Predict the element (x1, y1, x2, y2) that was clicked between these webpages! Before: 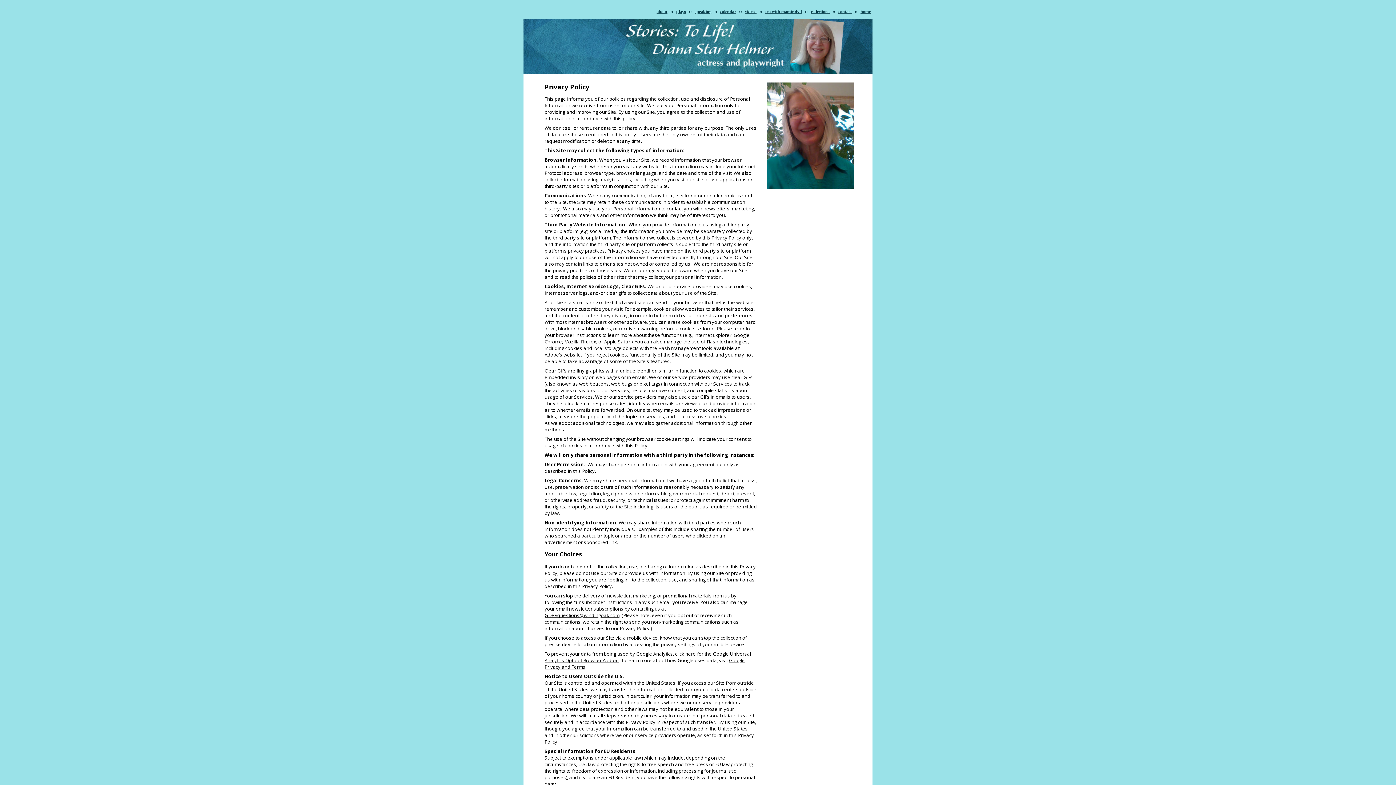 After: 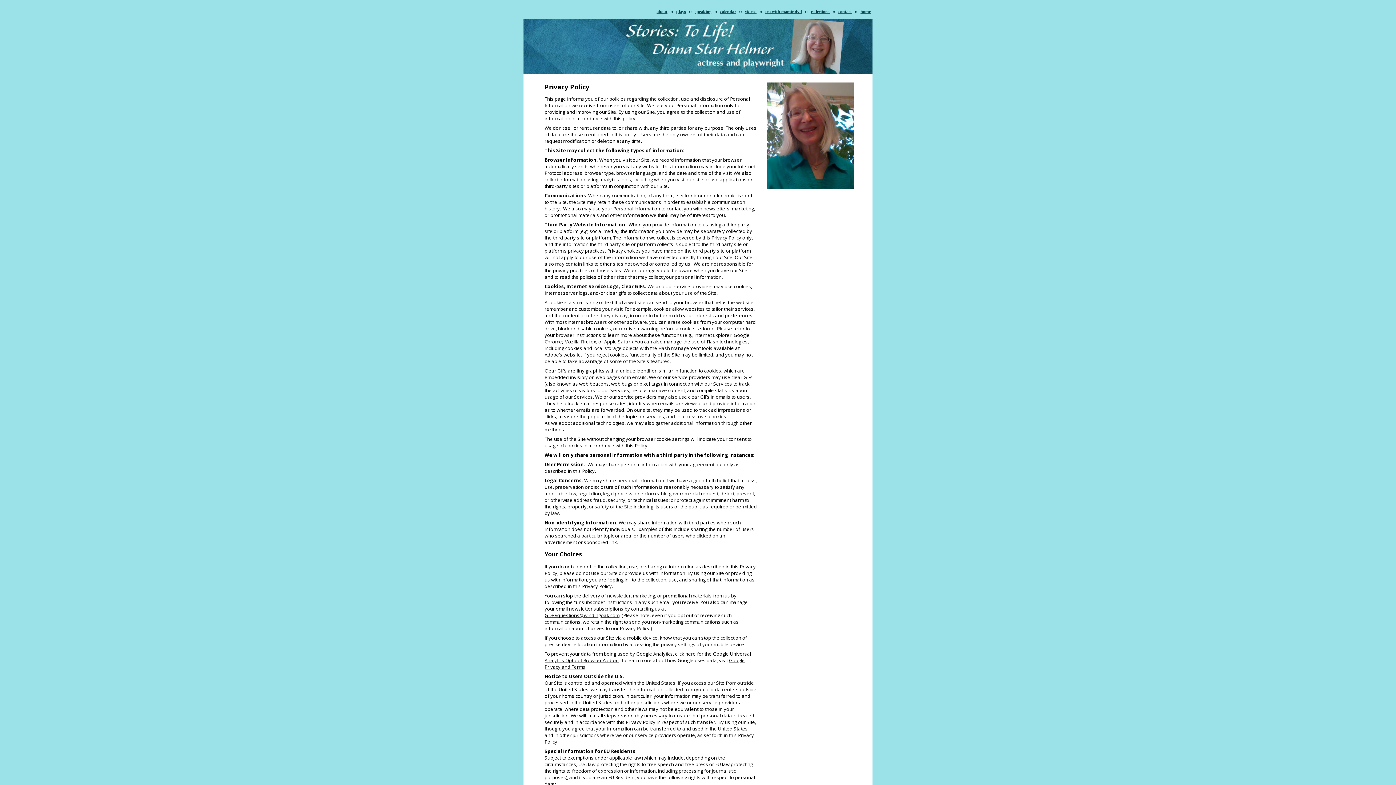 Action: bbox: (758, 8, 763, 15) label: ::